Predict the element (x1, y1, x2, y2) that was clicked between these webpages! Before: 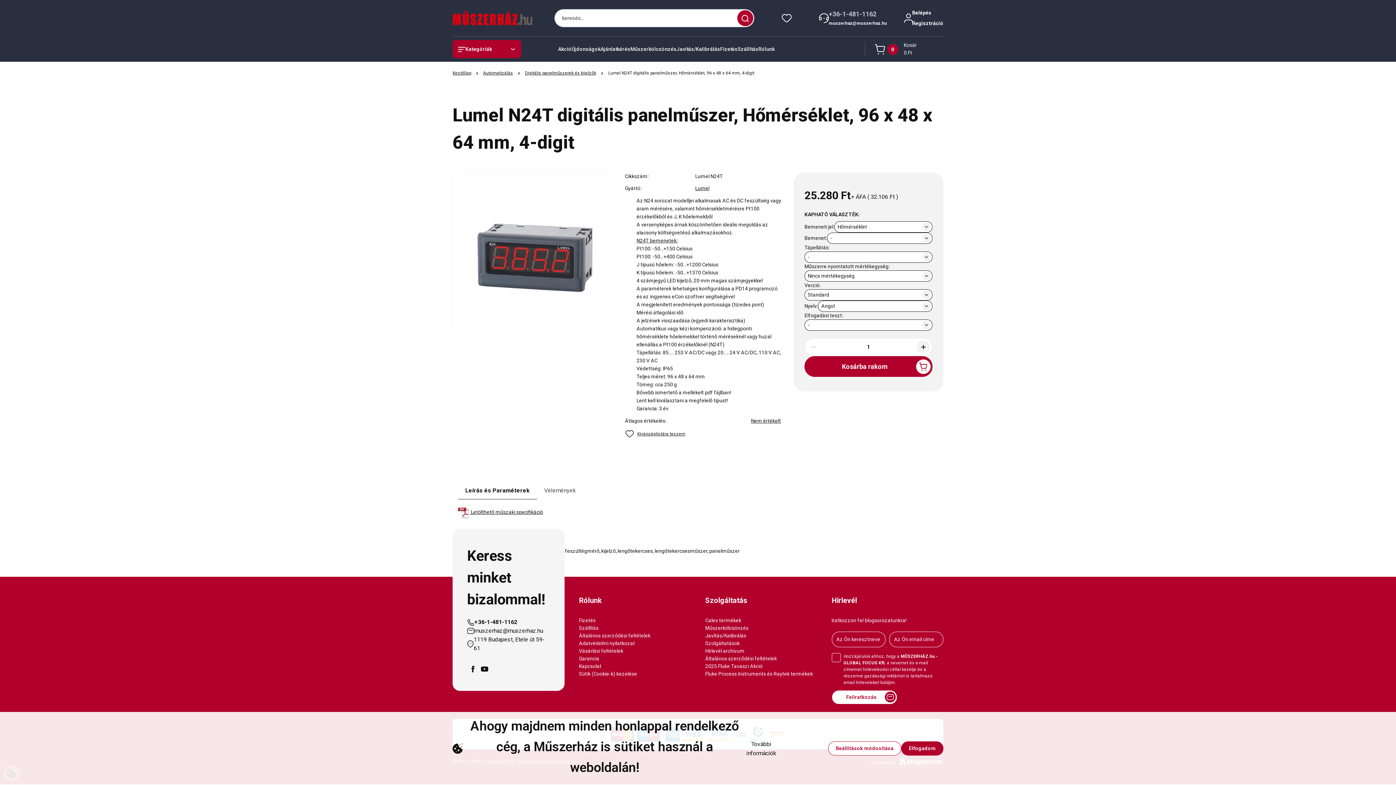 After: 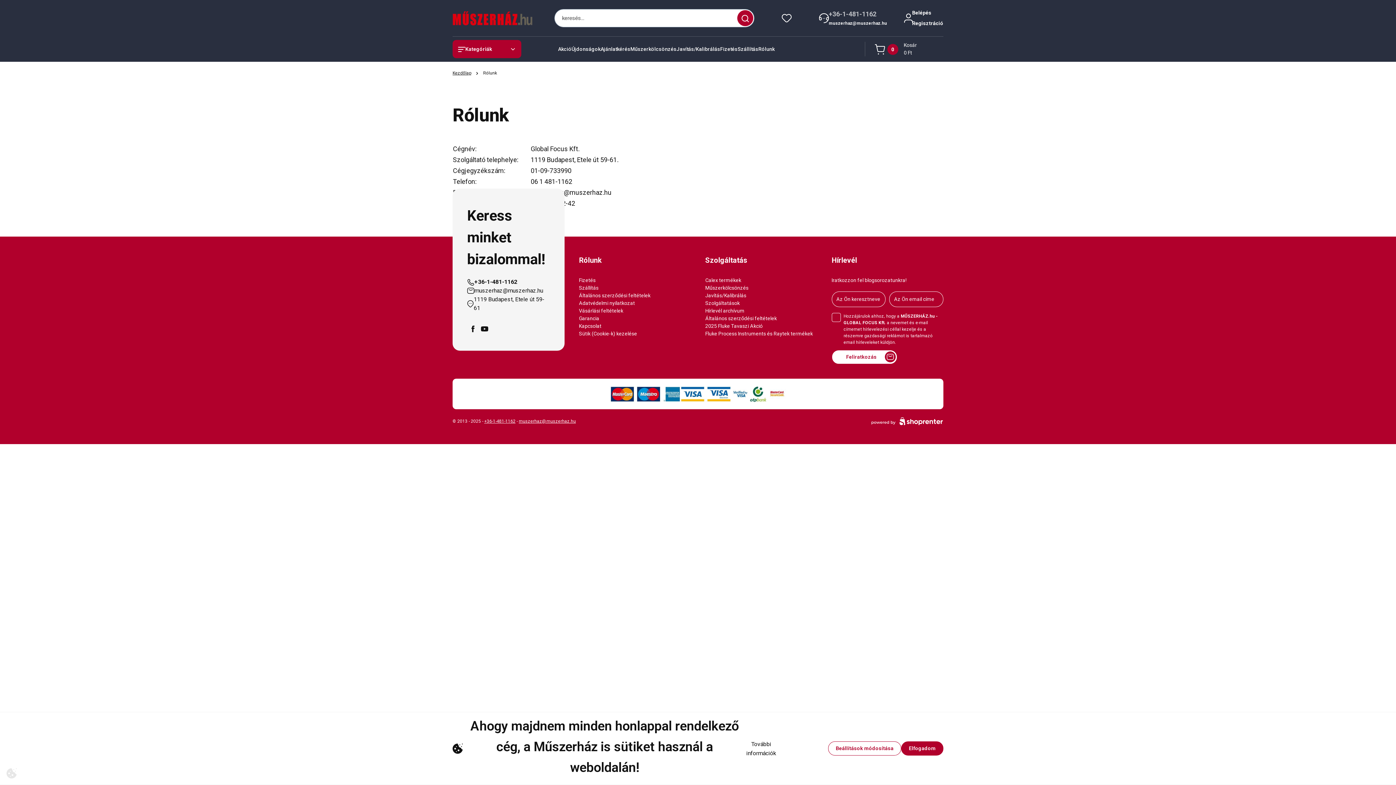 Action: label: Rólunk bbox: (758, 45, 774, 52)